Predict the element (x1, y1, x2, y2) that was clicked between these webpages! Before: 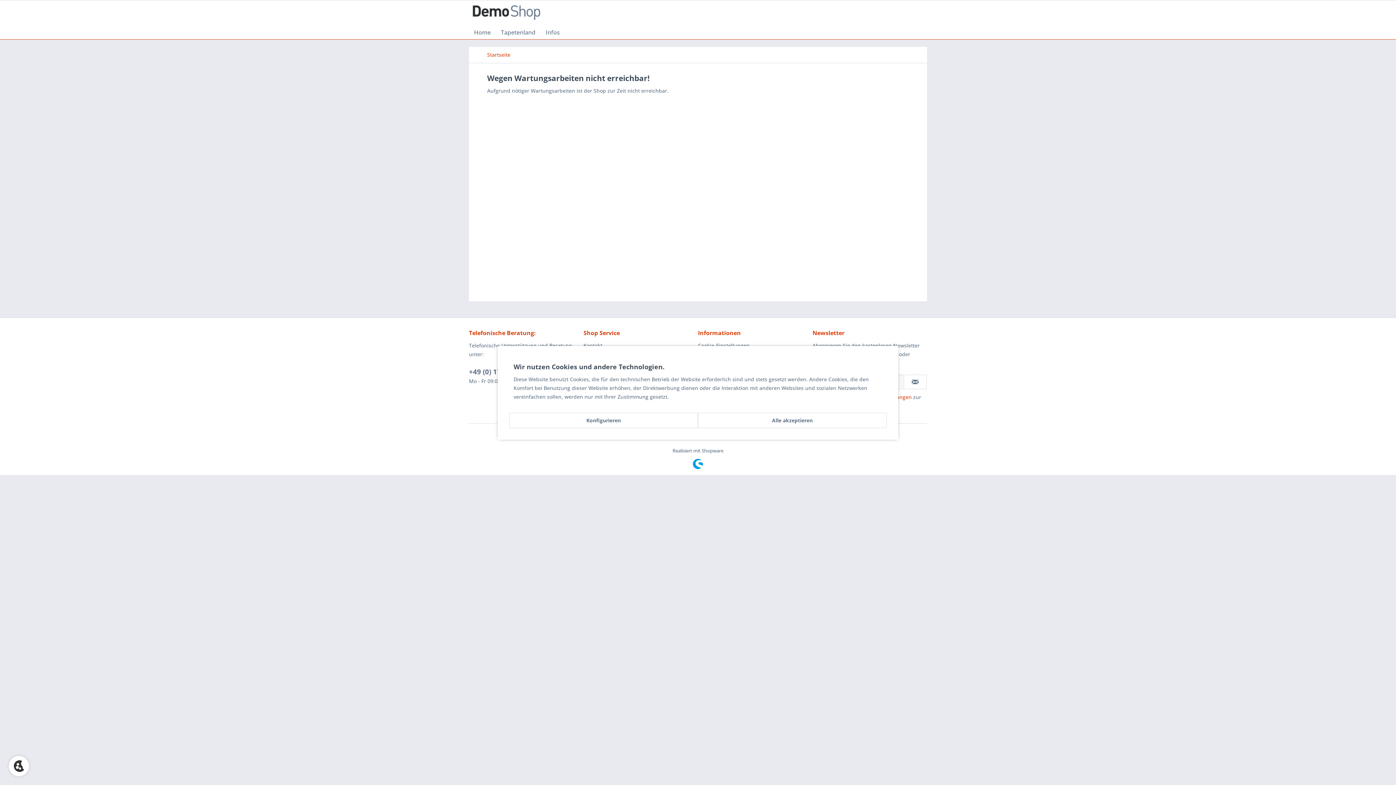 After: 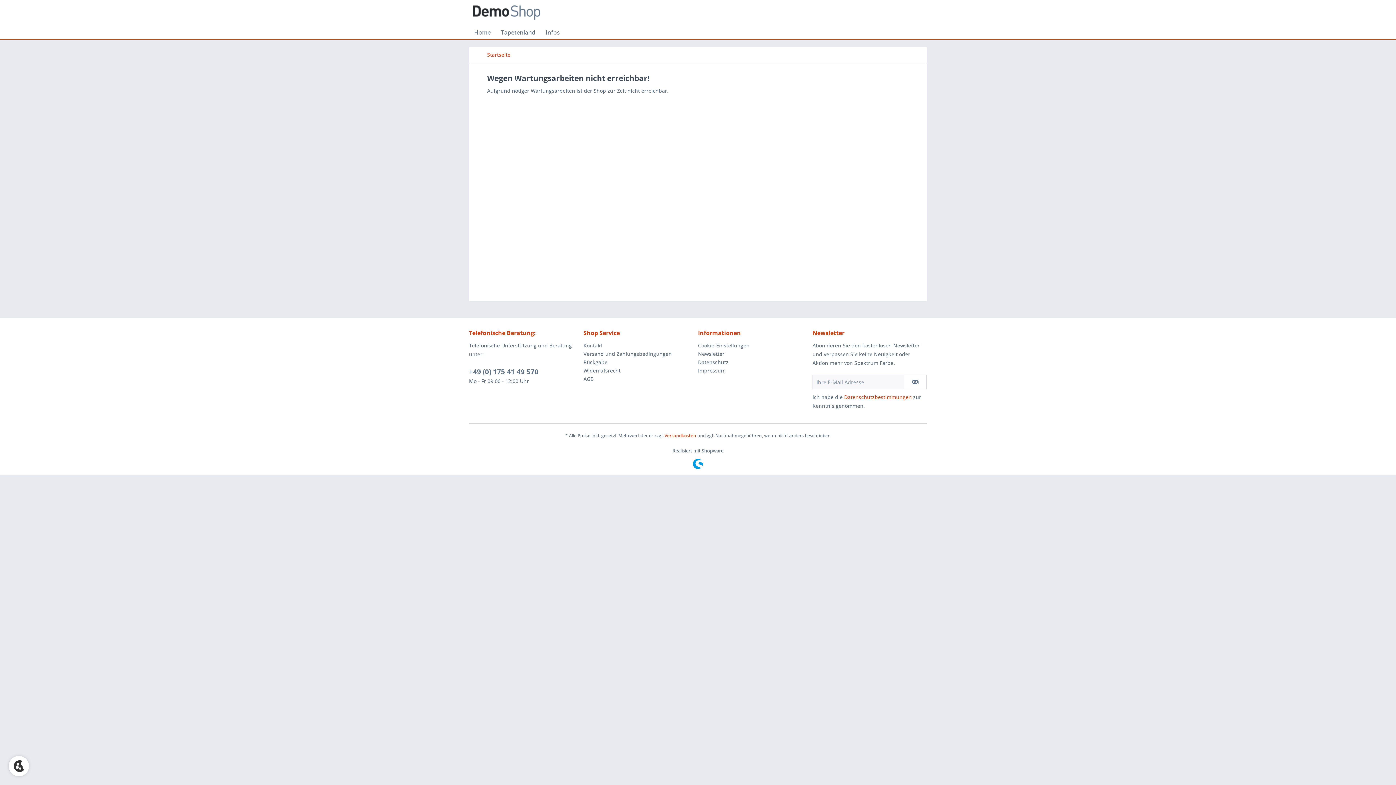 Action: bbox: (698, 412, 887, 428) label: Alle akzeptieren